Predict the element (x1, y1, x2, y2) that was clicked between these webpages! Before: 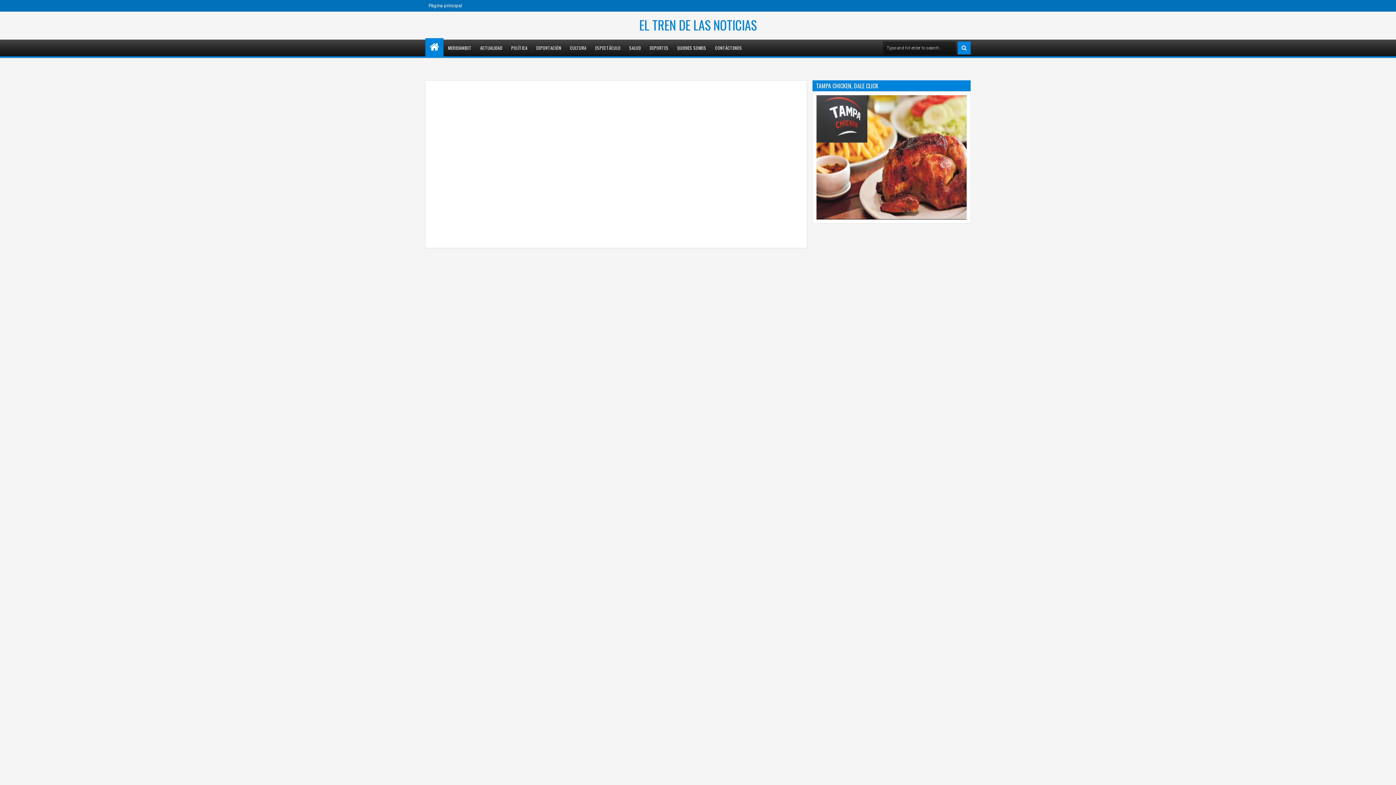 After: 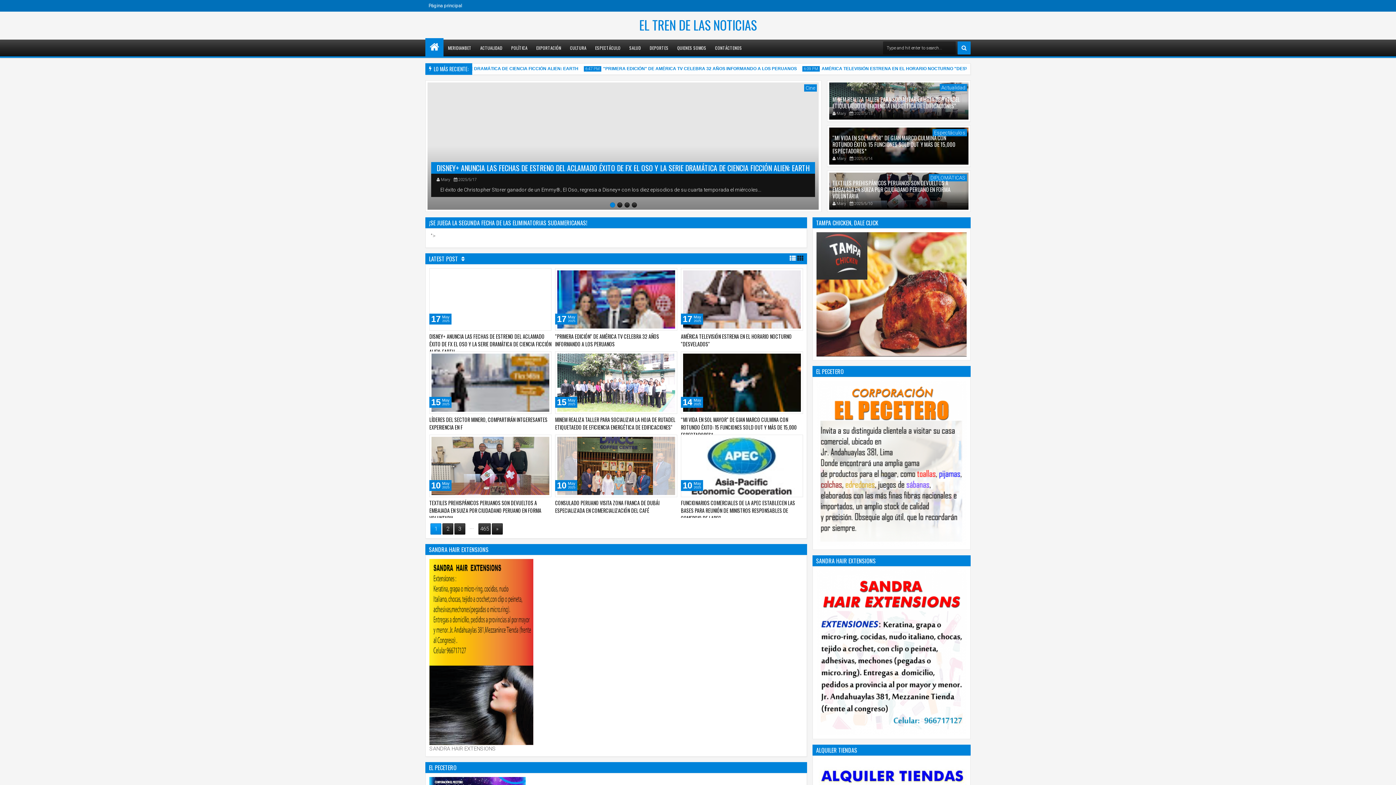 Action: label: EL TREN DE LAS NOTICIAS bbox: (639, 15, 756, 34)